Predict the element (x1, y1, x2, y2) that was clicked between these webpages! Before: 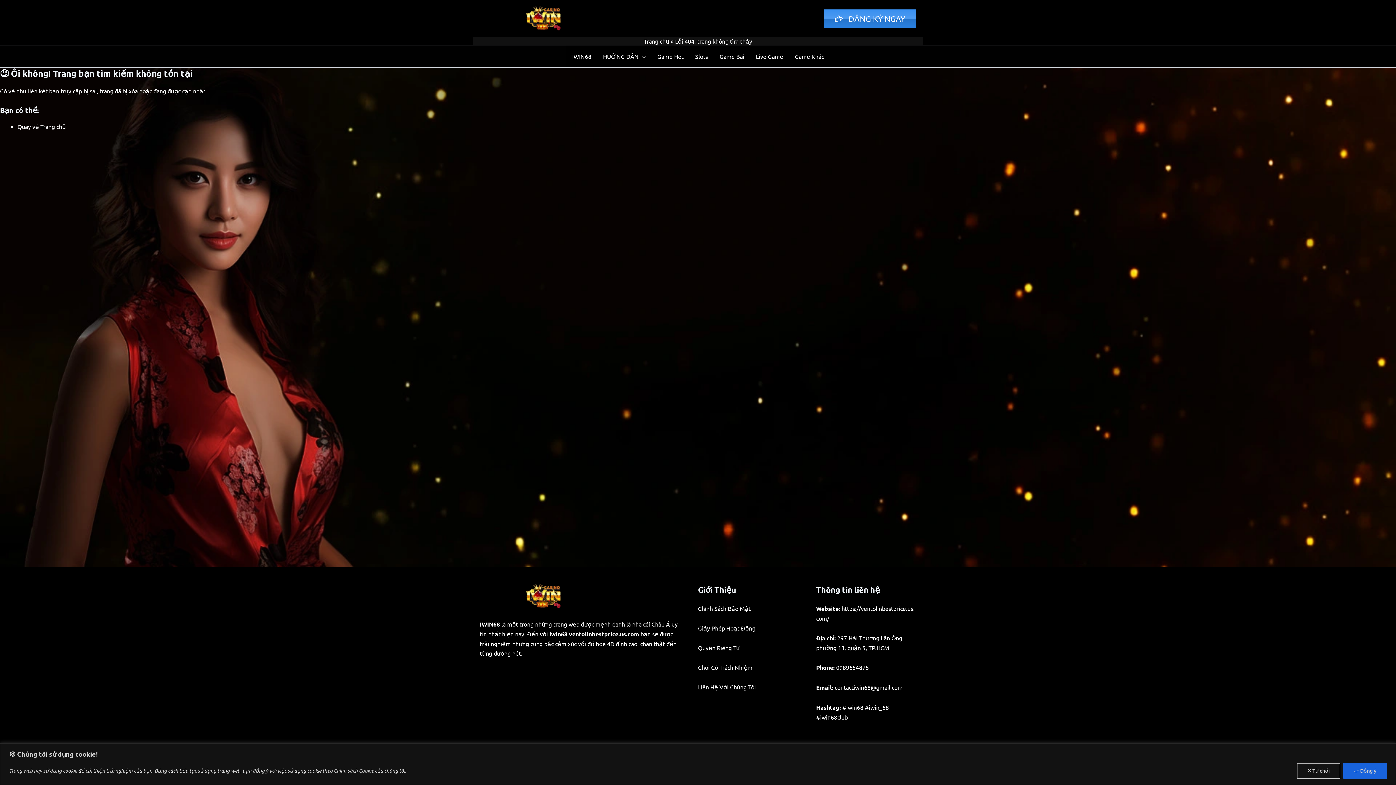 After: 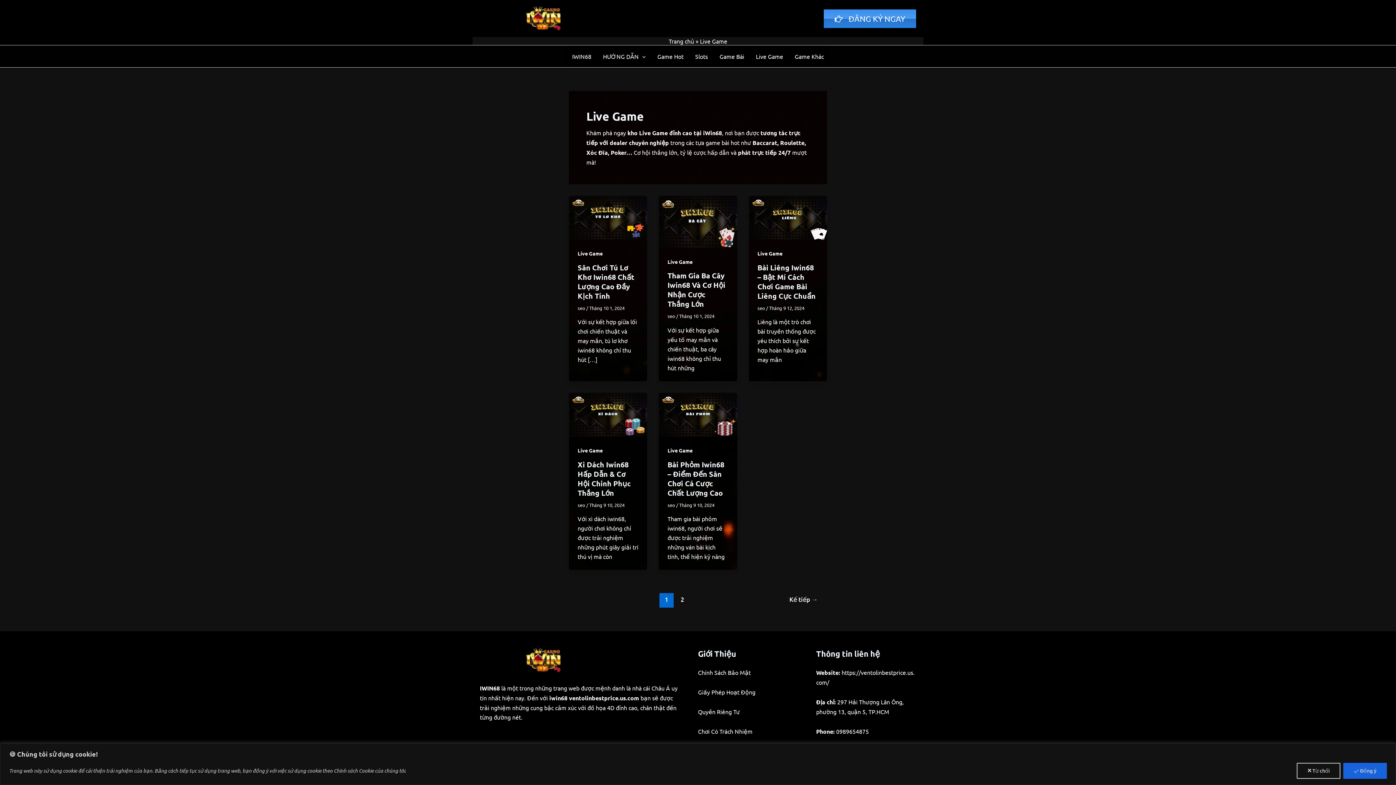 Action: bbox: (750, 45, 789, 67) label: Live Game